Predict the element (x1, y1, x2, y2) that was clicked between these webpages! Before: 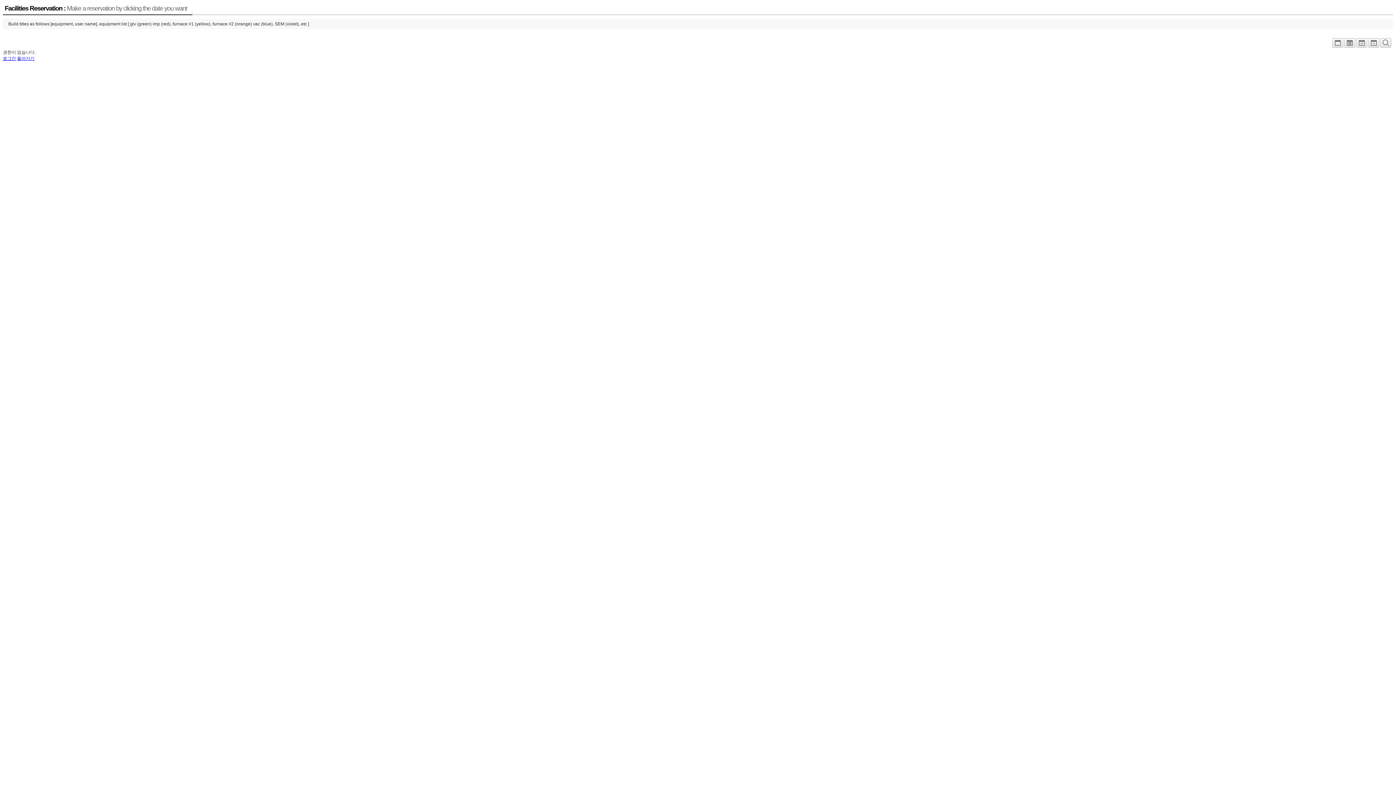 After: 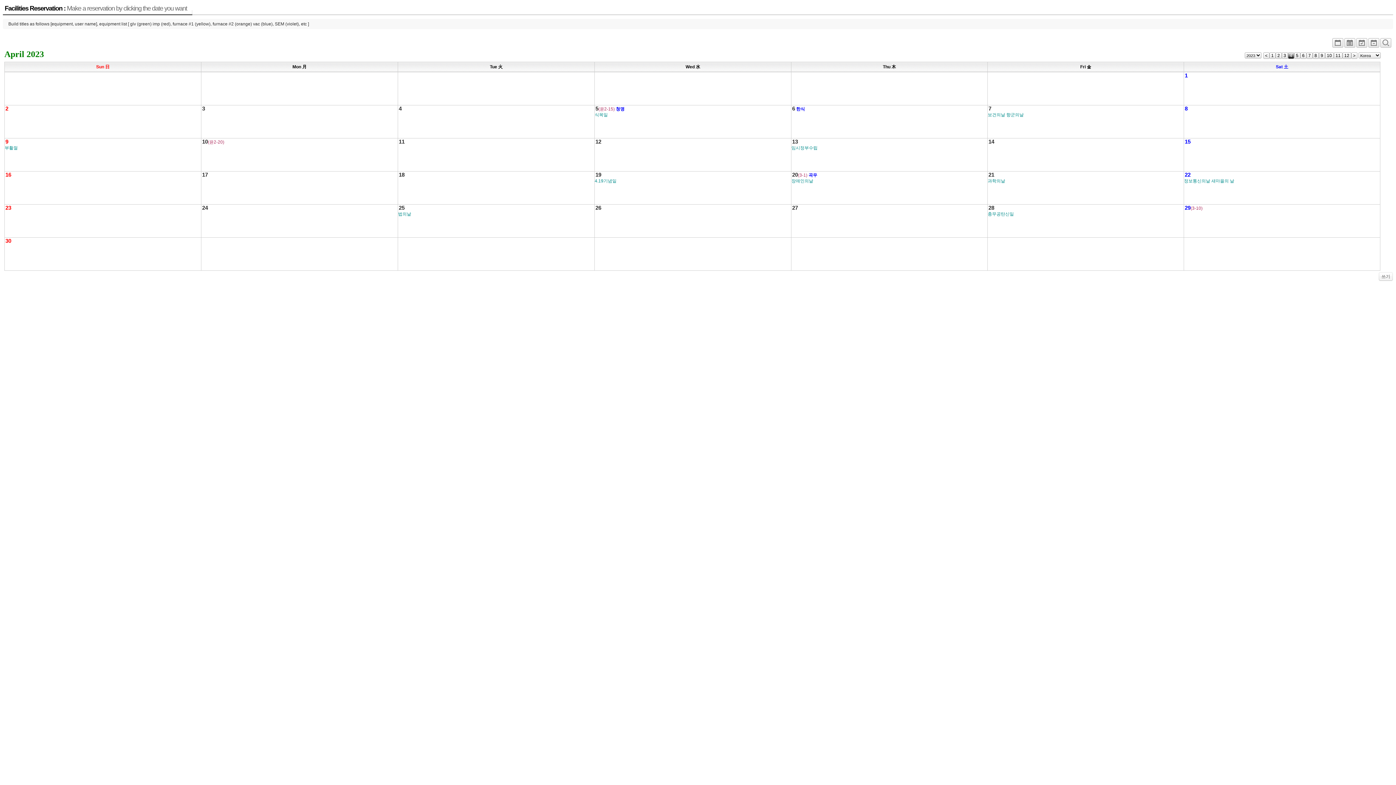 Action: bbox: (1332, 42, 1343, 47)